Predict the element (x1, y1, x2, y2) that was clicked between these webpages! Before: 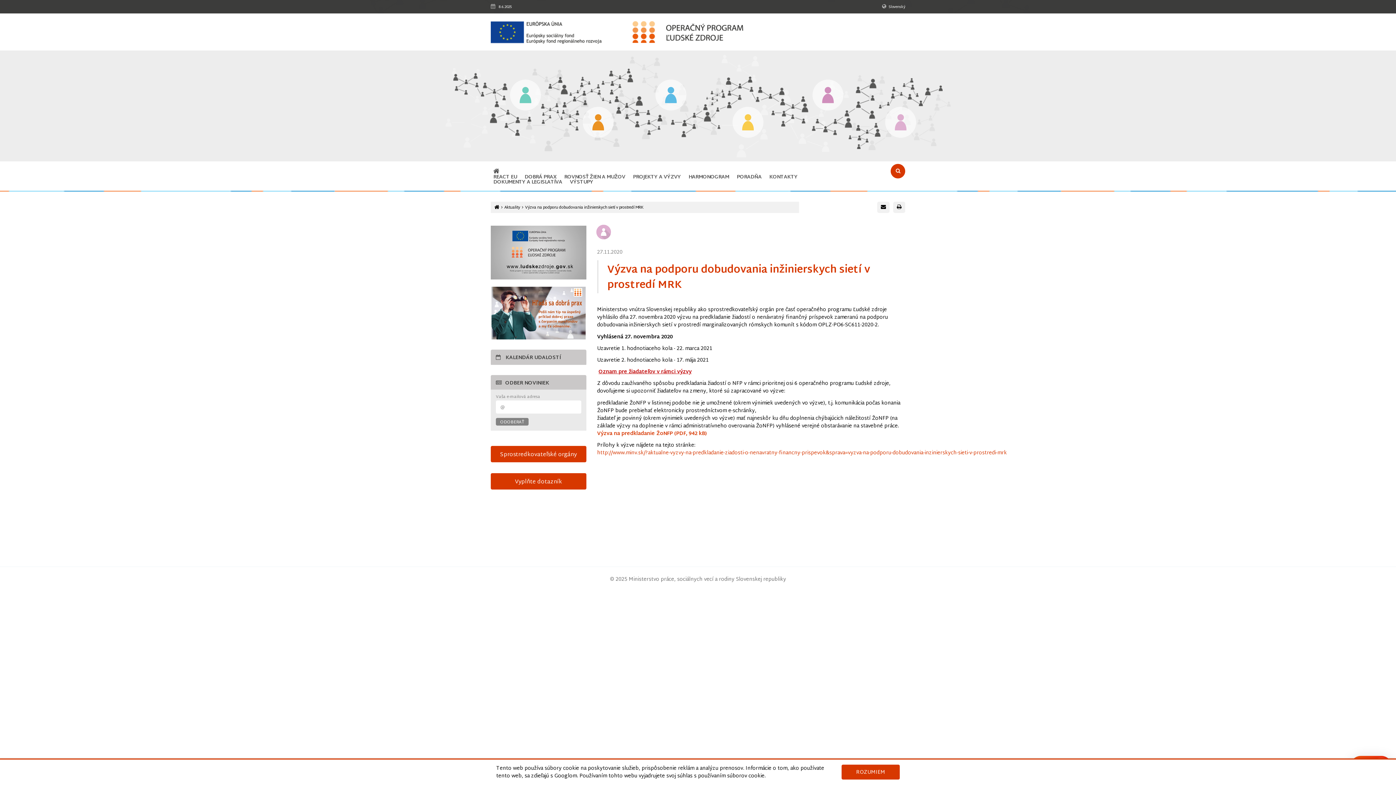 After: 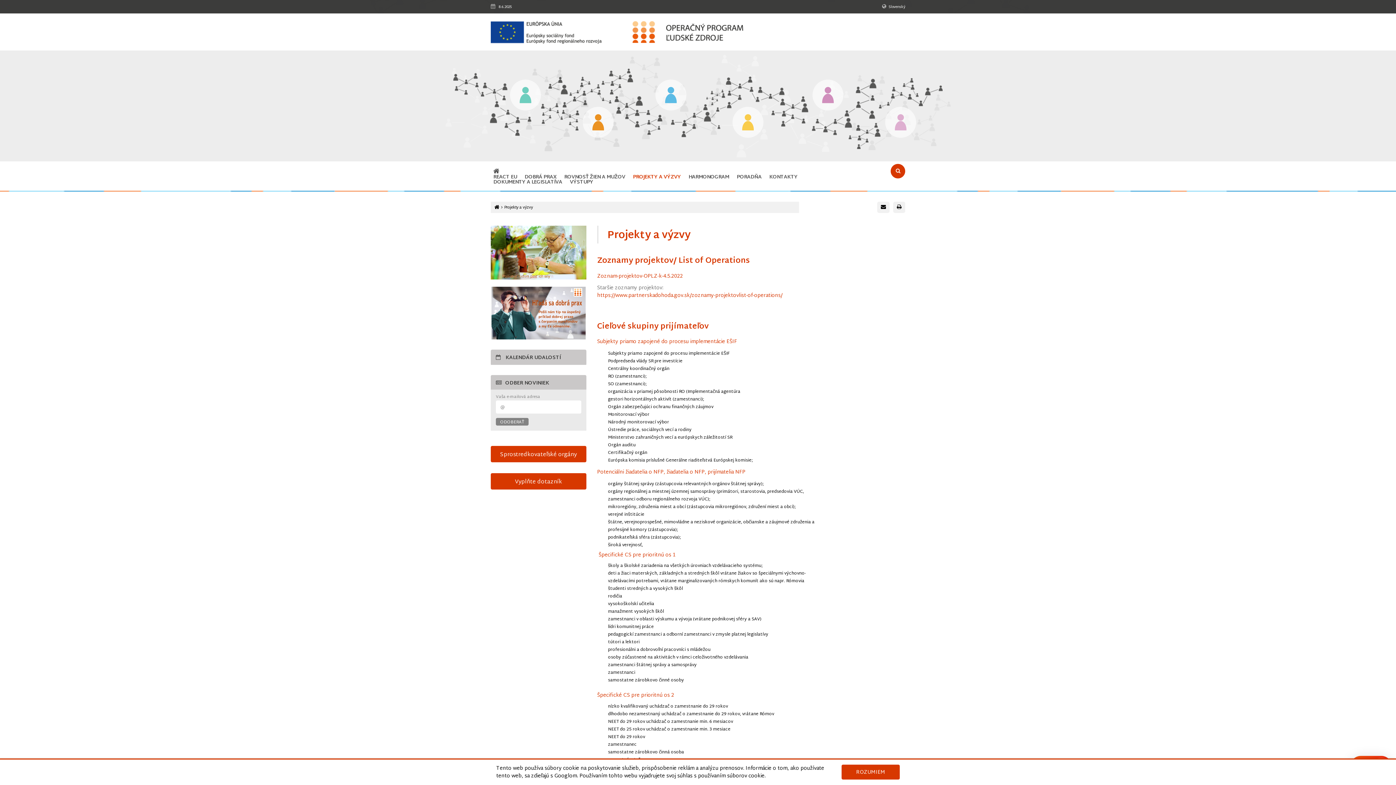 Action: label: PROJEKTY A VÝZVY bbox: (630, 172, 683, 181)